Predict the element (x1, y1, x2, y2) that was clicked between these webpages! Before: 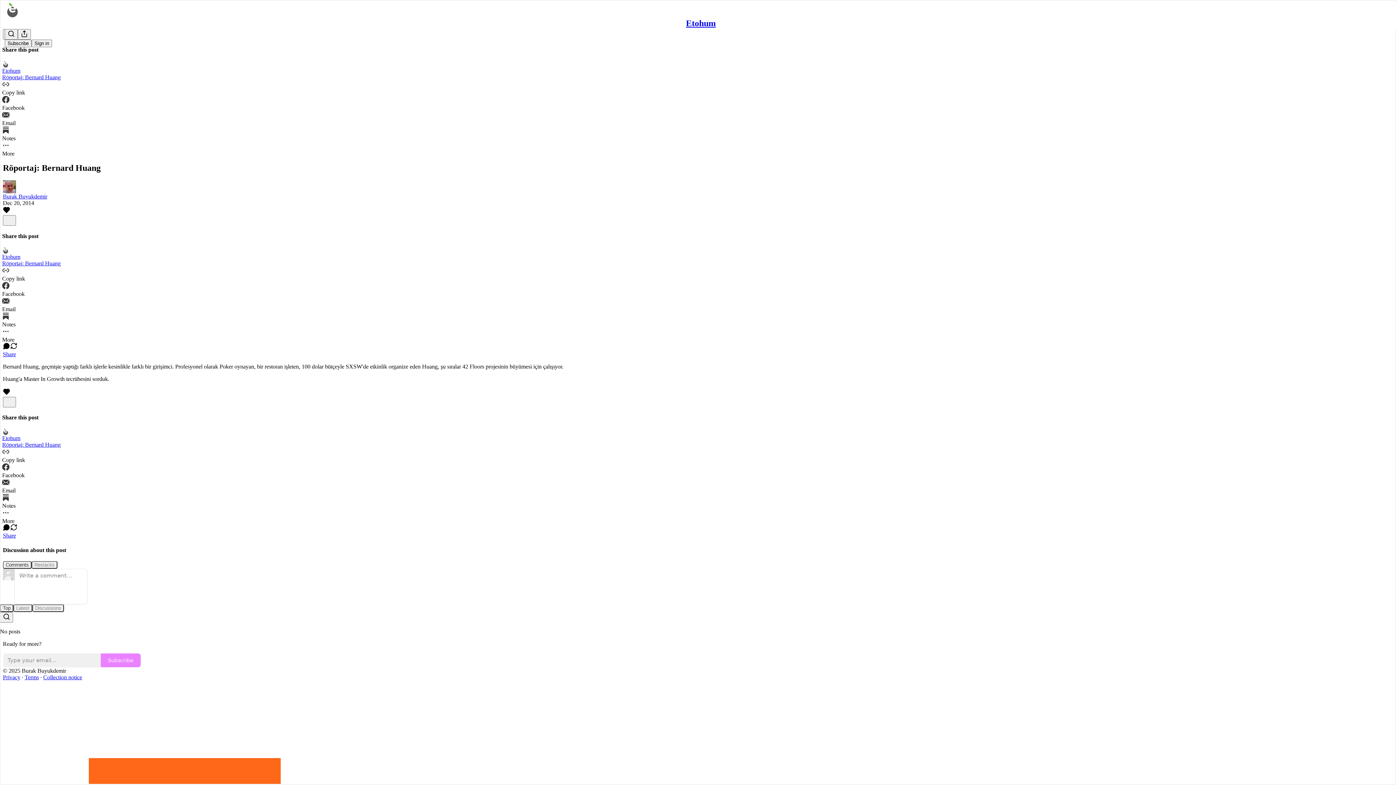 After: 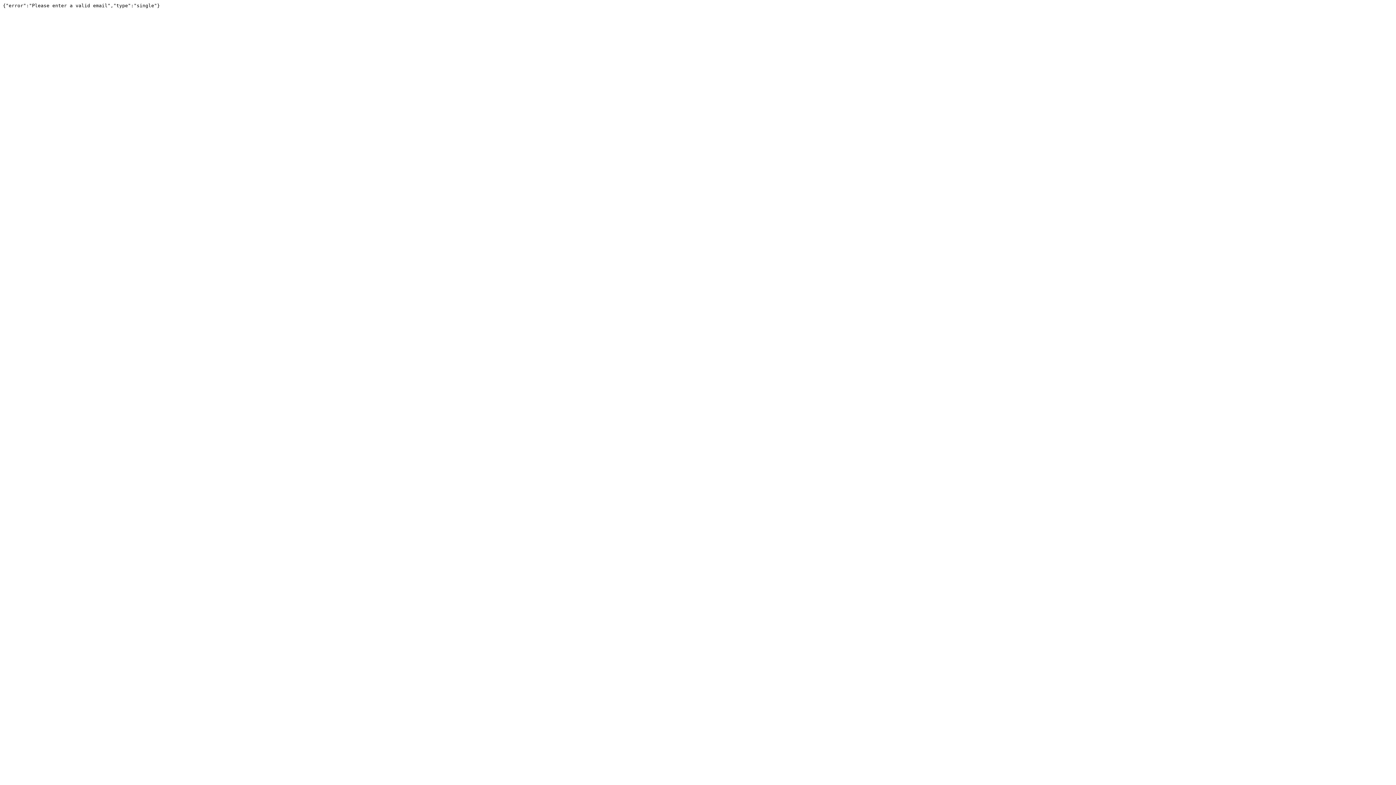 Action: bbox: (100, 653, 141, 667) label: Subscribe